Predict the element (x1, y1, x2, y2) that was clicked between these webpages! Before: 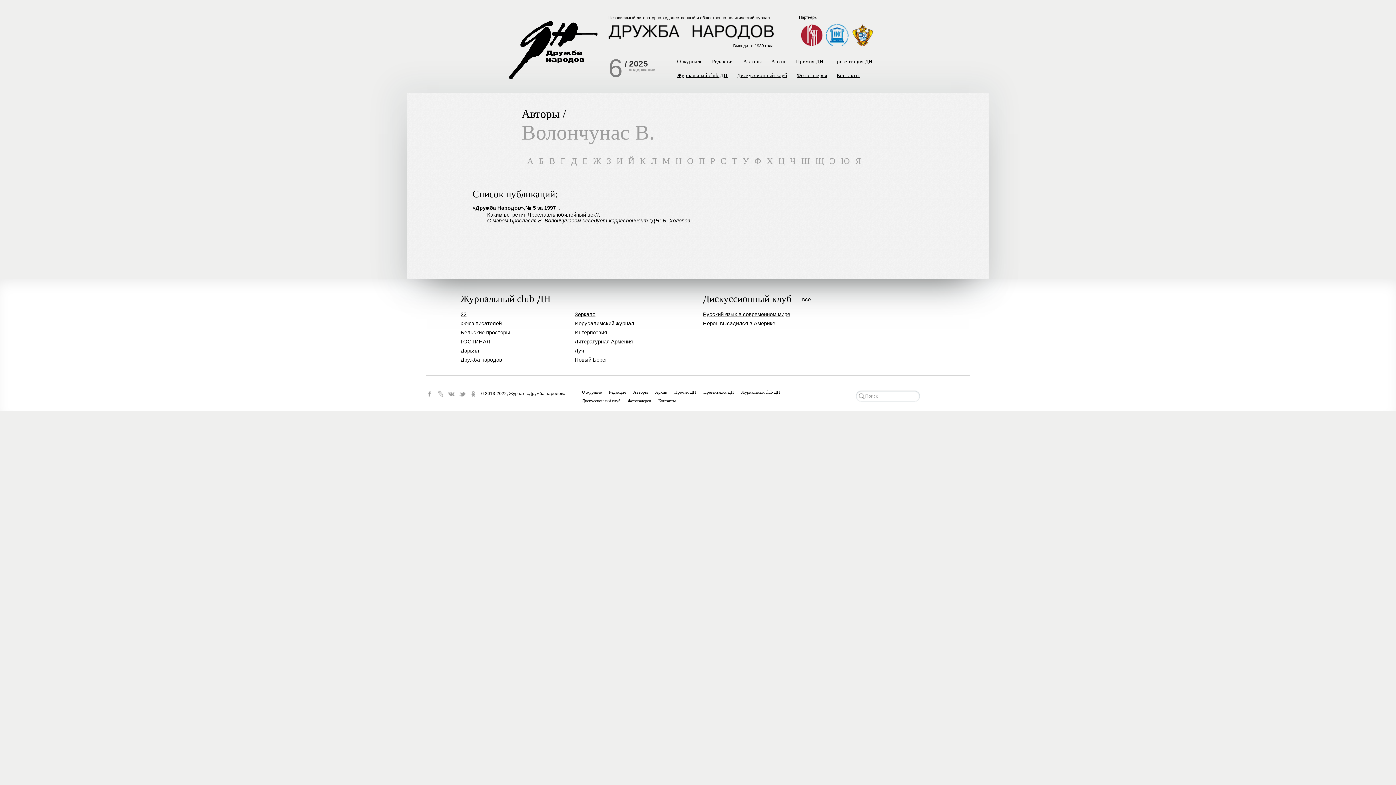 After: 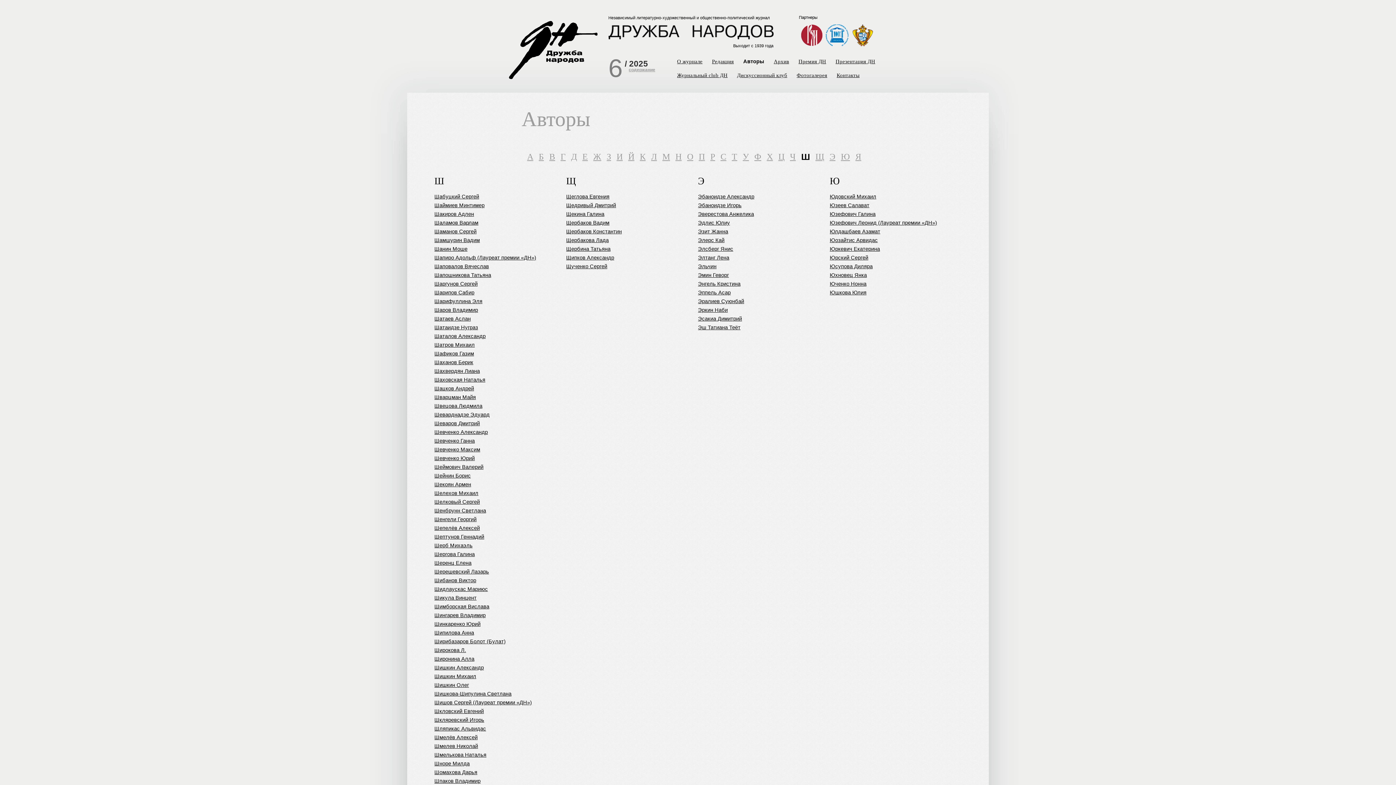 Action: label: Ш bbox: (801, 156, 810, 165)